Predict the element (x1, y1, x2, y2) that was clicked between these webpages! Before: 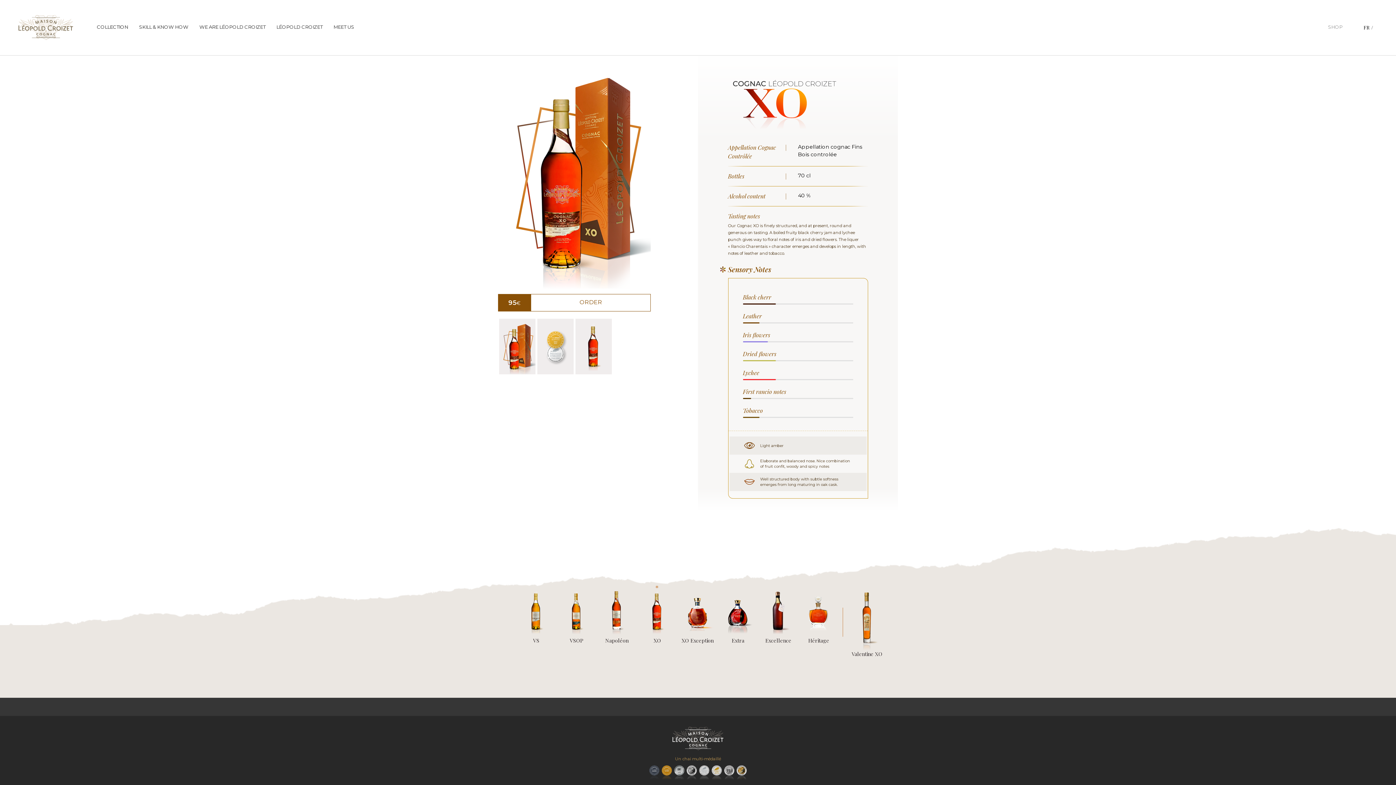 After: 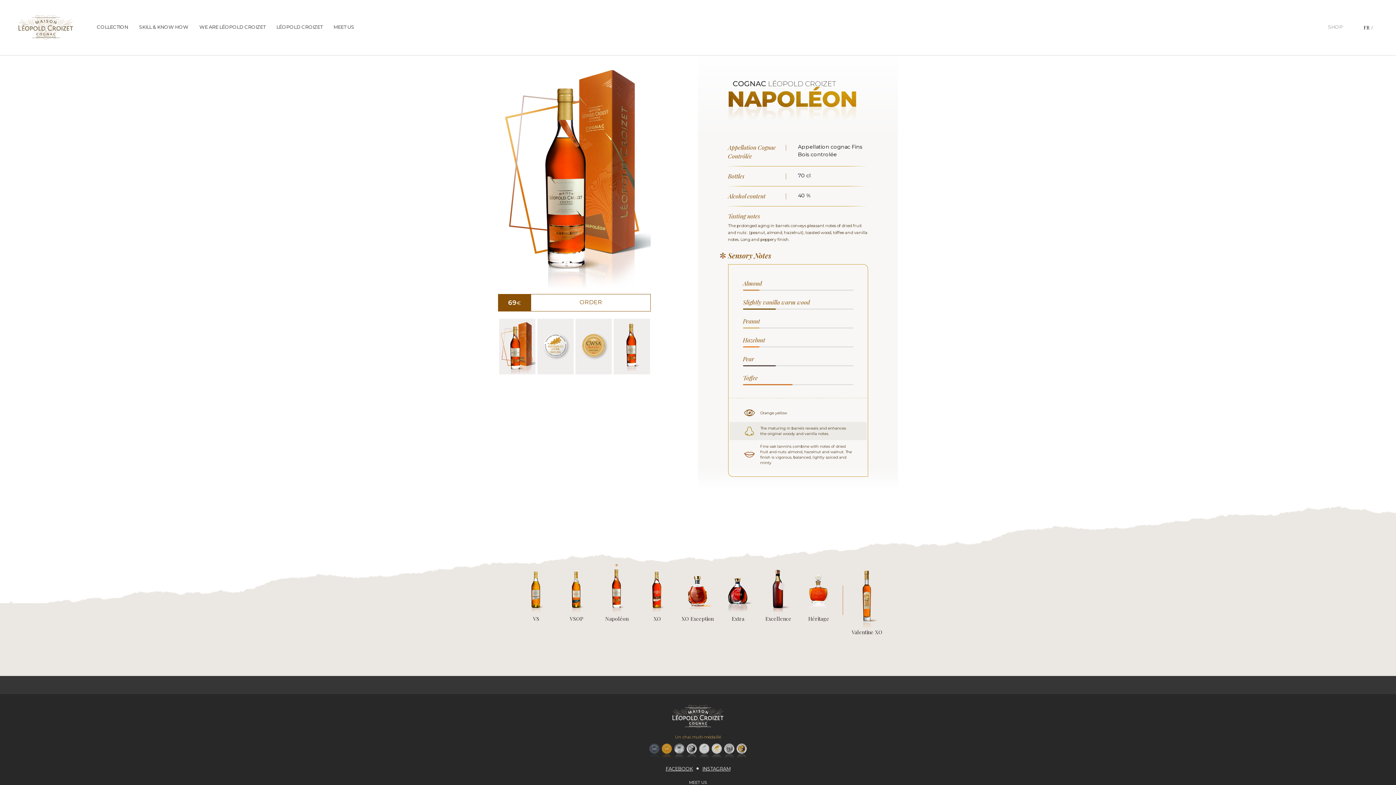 Action: bbox: (600, 608, 633, 644) label: Napoléon